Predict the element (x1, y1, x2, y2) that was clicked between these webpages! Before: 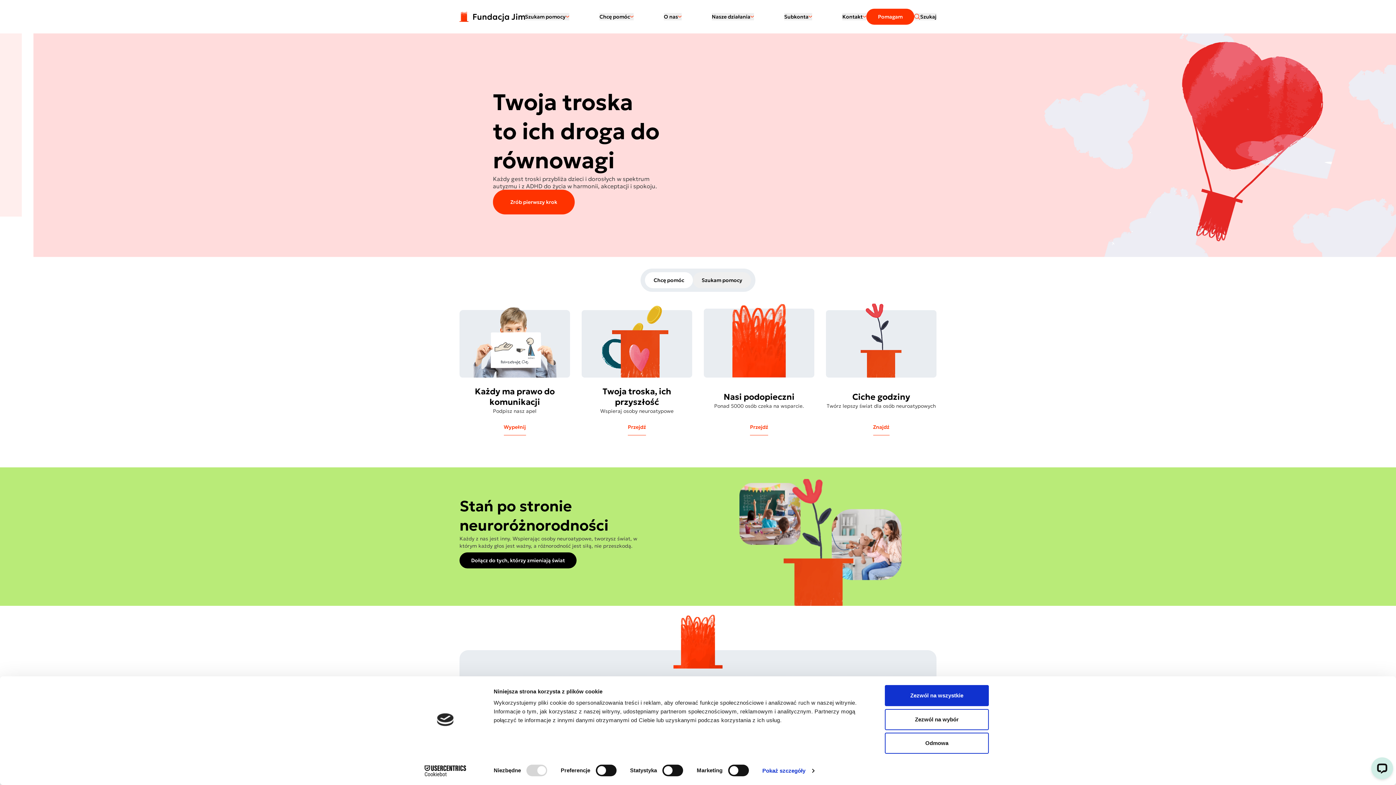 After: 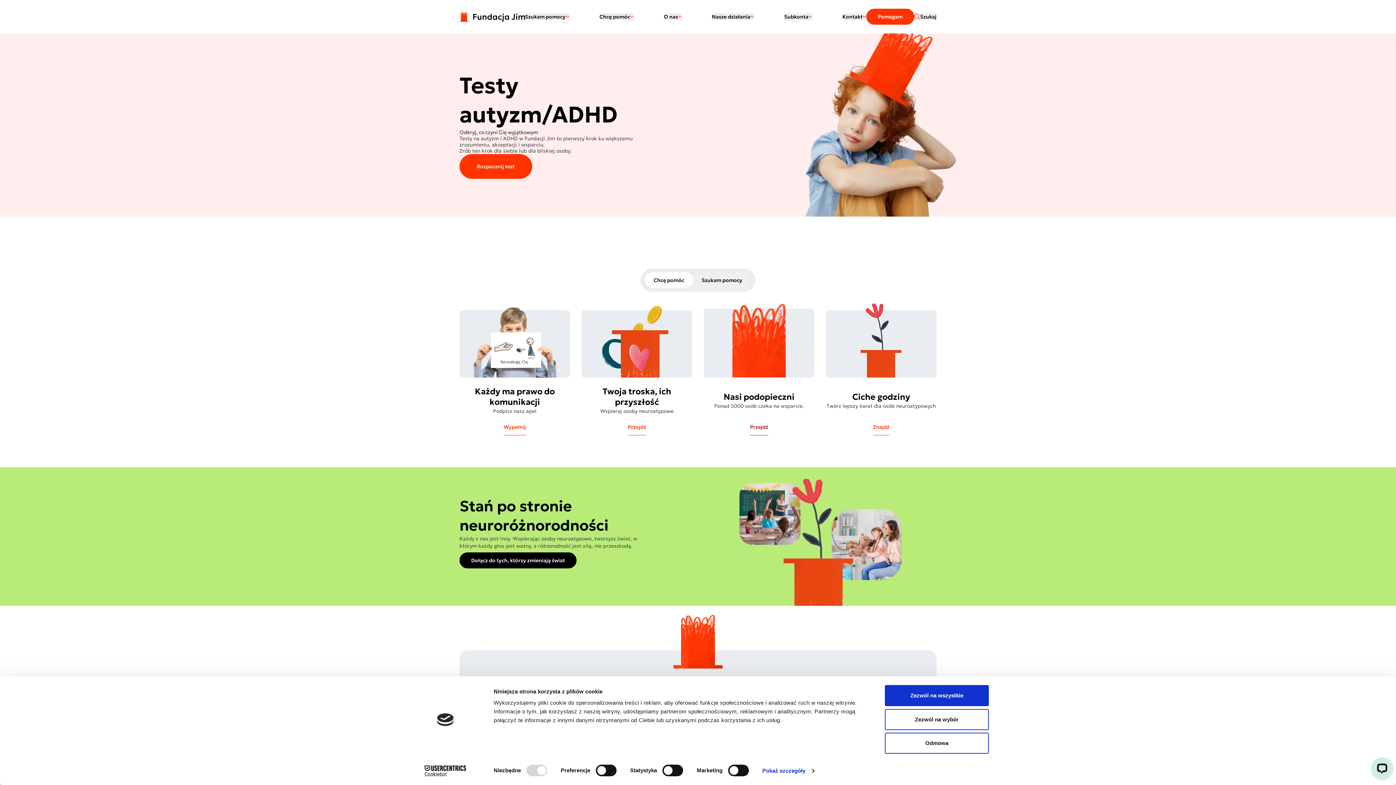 Action: bbox: (750, 423, 768, 435) label: Przejdź